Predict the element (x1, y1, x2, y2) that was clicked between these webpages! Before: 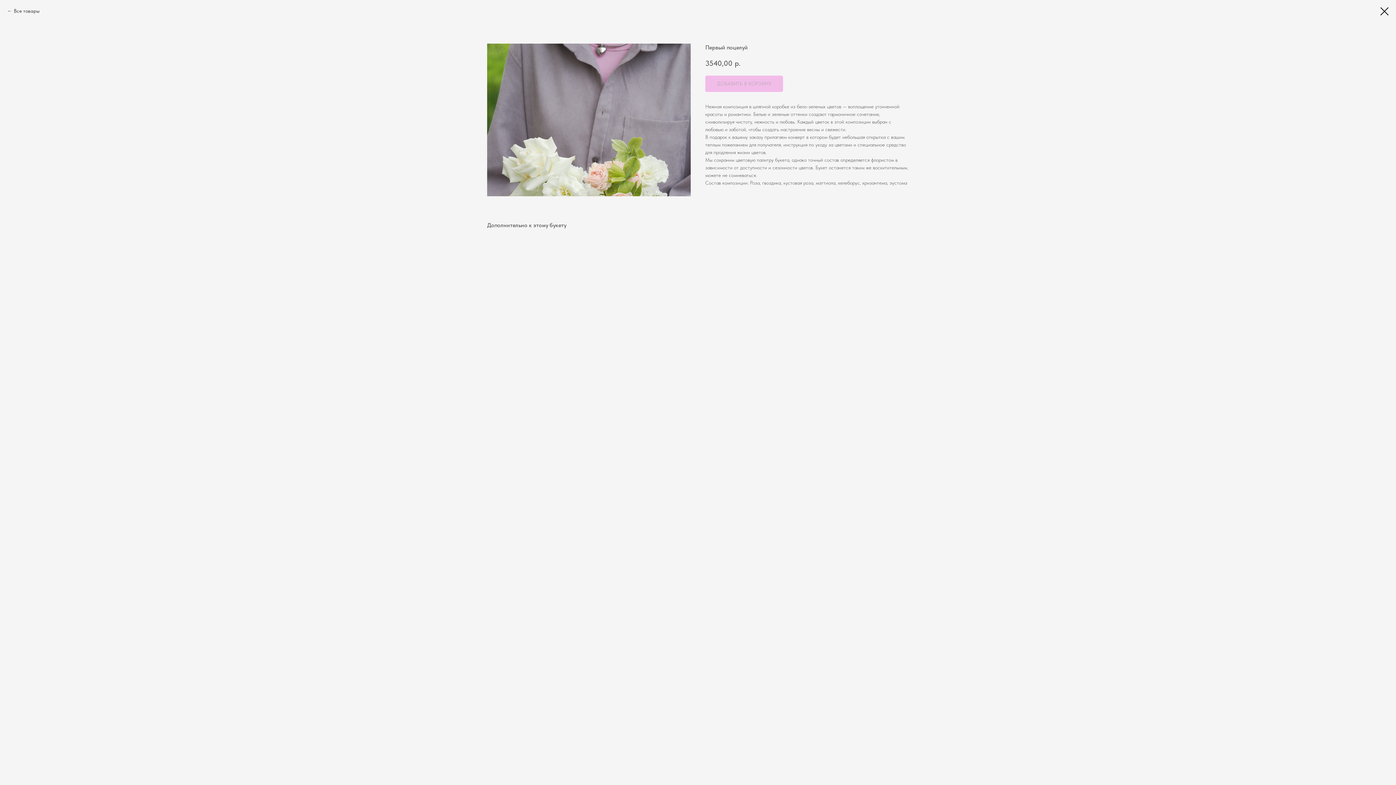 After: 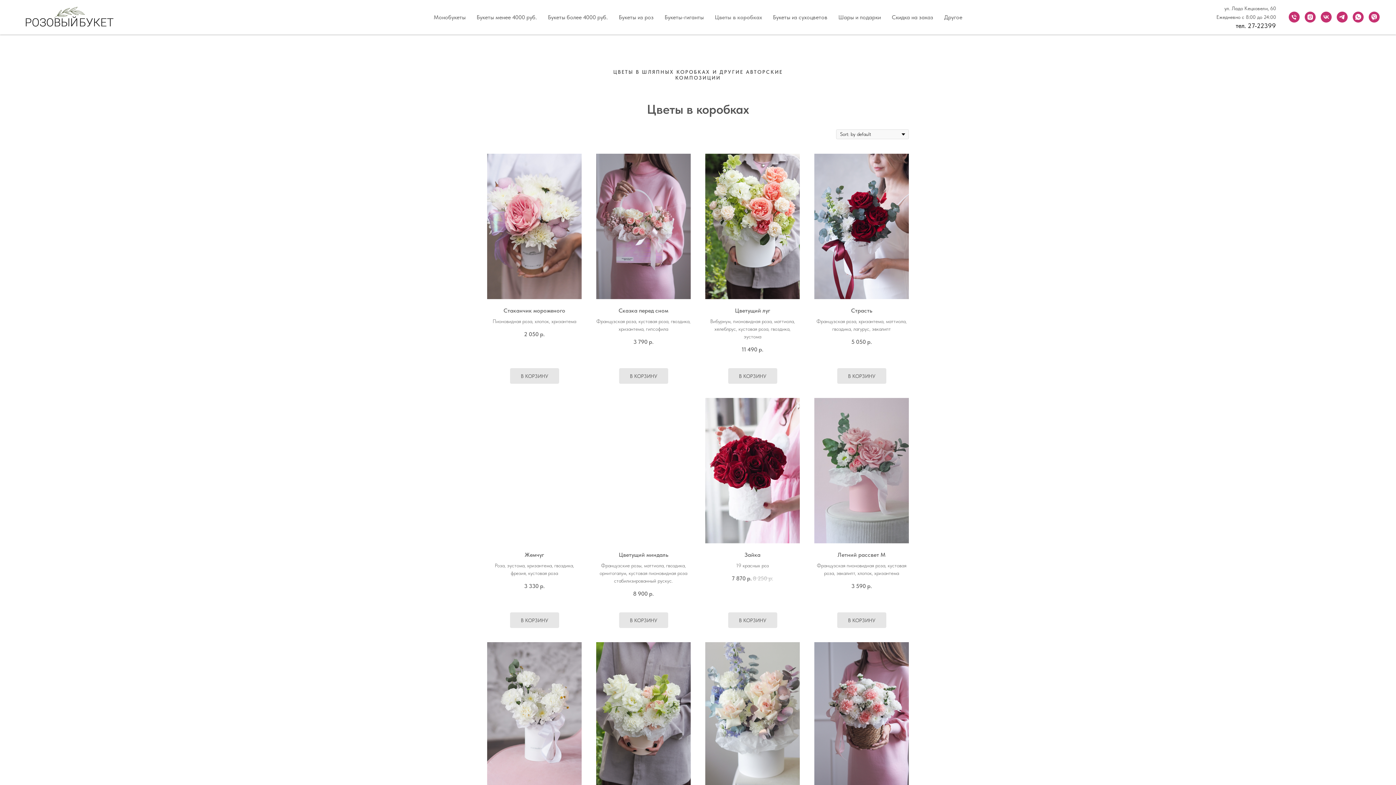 Action: bbox: (1380, 7, 1389, 15)